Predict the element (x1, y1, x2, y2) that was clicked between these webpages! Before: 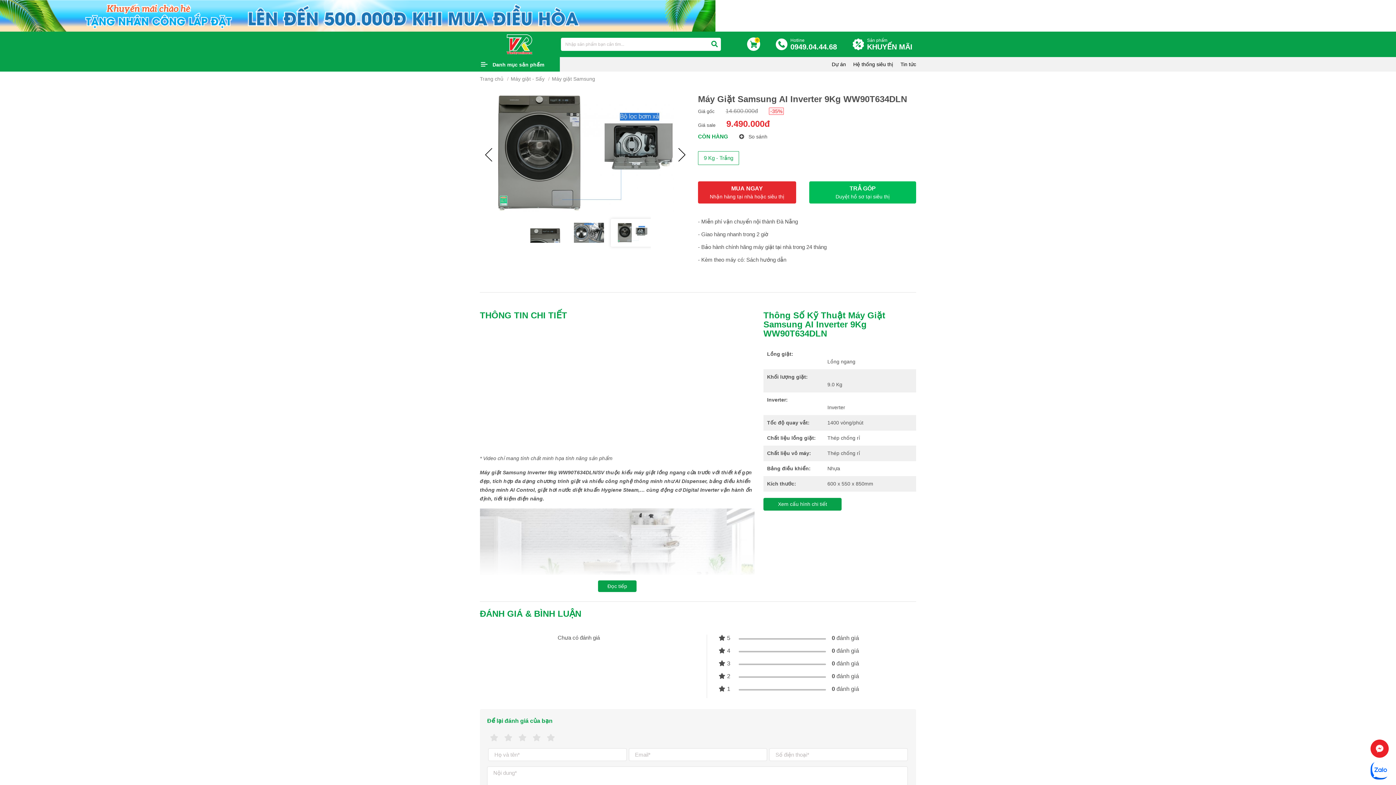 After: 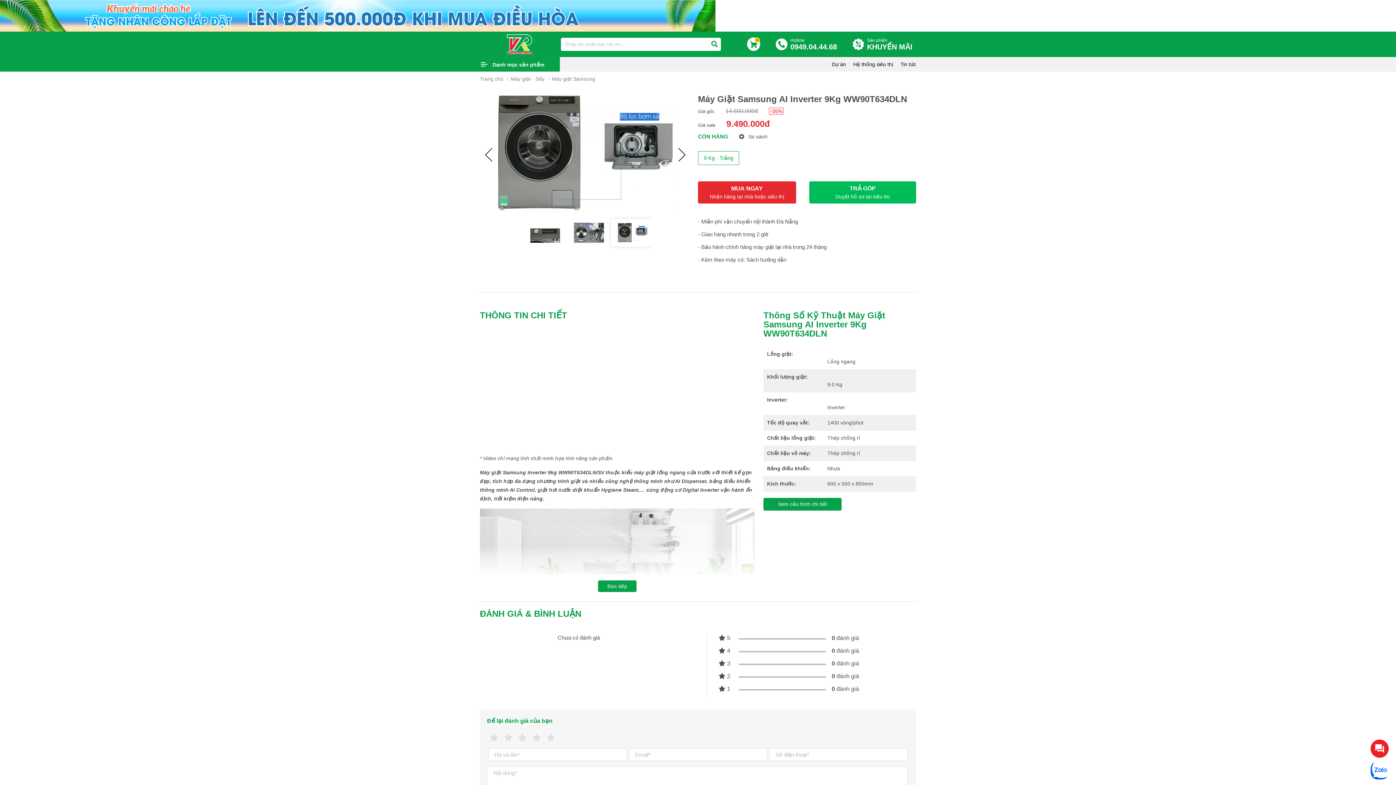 Action: bbox: (704, 154, 733, 160) label: 9 Kg - Trắng